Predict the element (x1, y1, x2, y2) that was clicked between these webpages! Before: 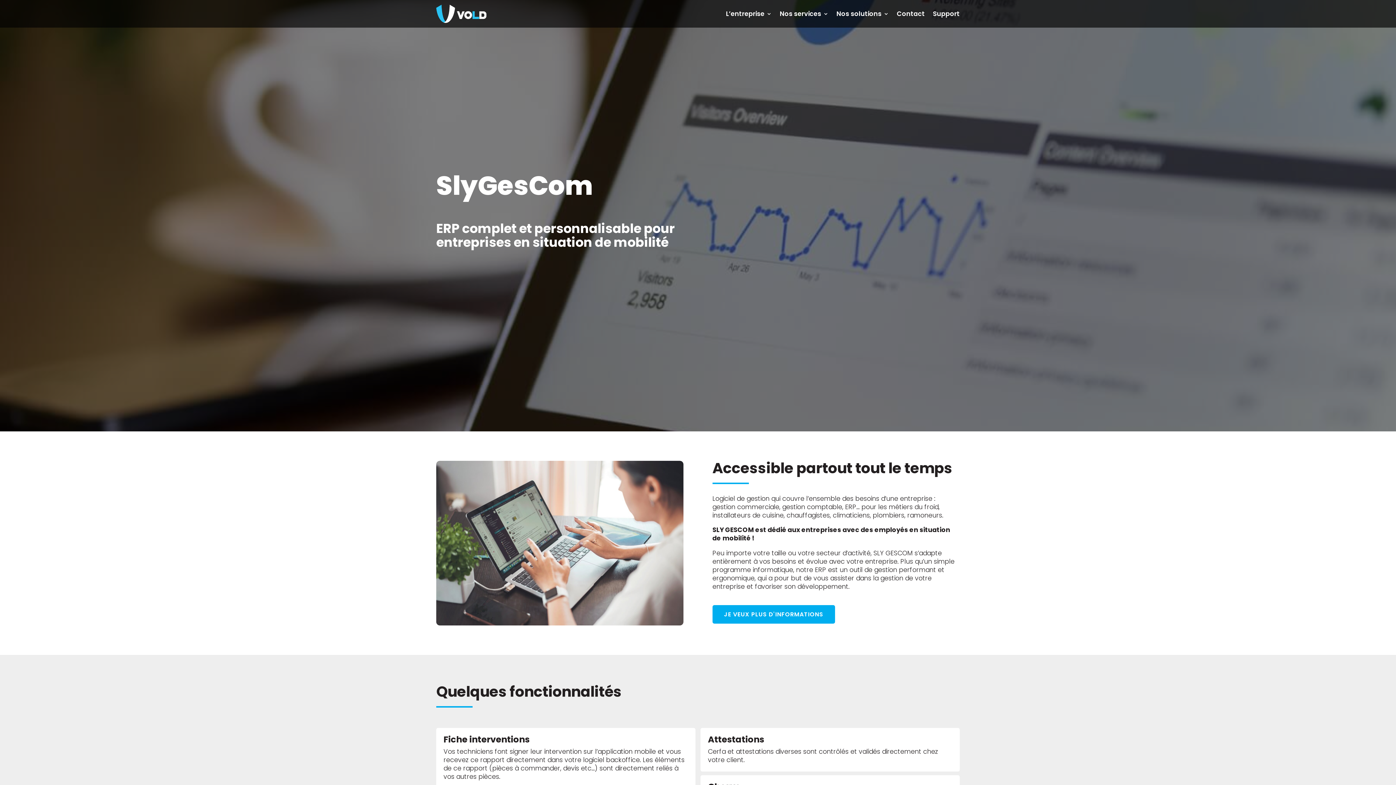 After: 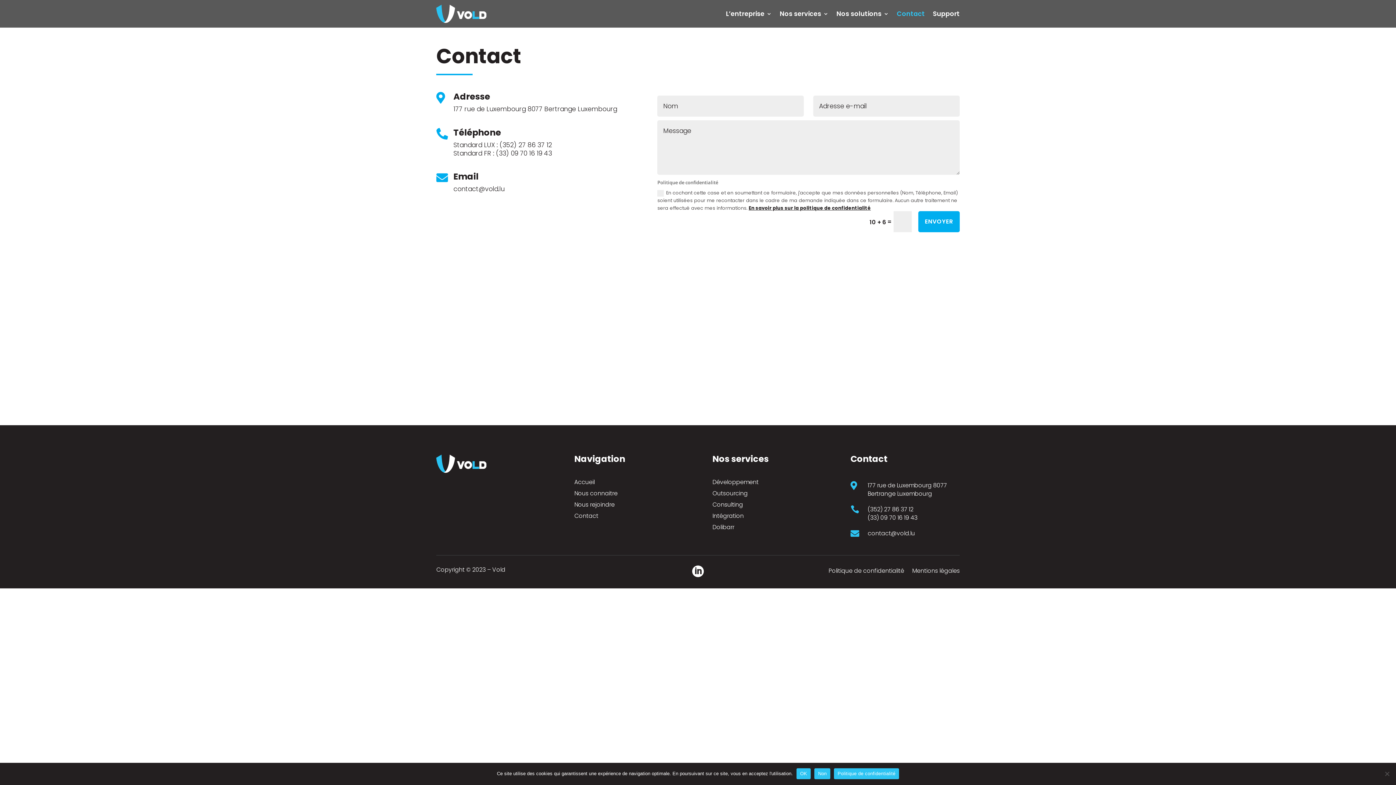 Action: label: Contact bbox: (897, 0, 925, 27)